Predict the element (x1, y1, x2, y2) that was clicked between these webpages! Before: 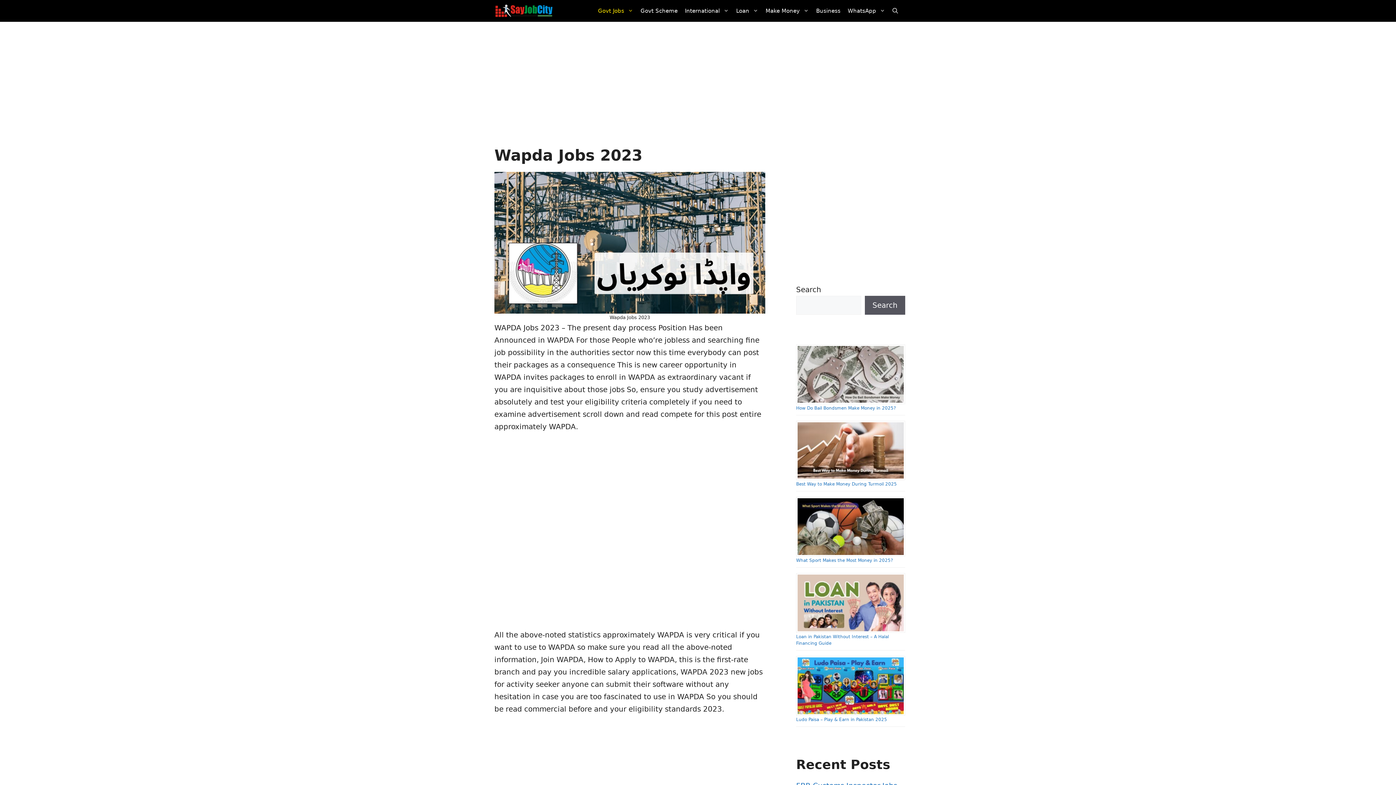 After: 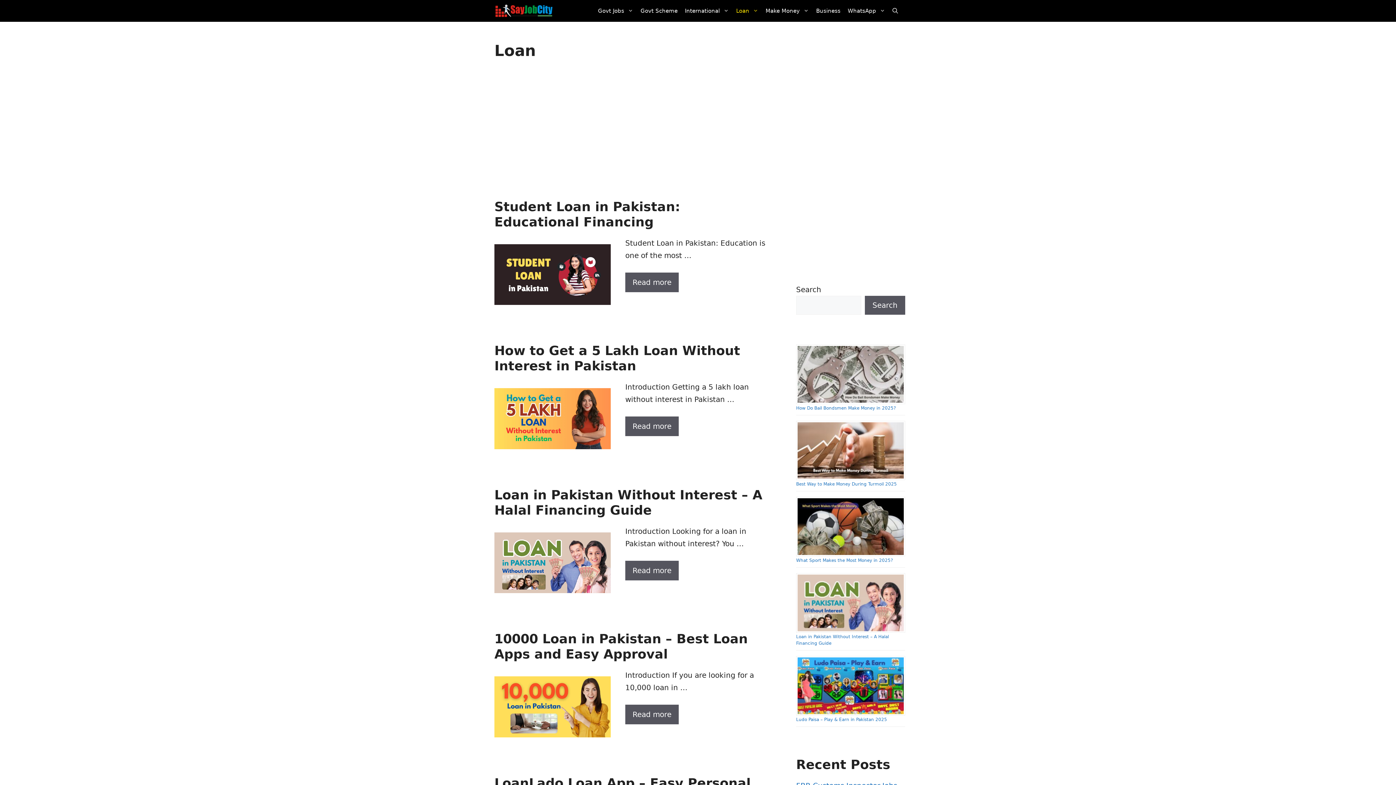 Action: label: Loan bbox: (732, 0, 762, 21)